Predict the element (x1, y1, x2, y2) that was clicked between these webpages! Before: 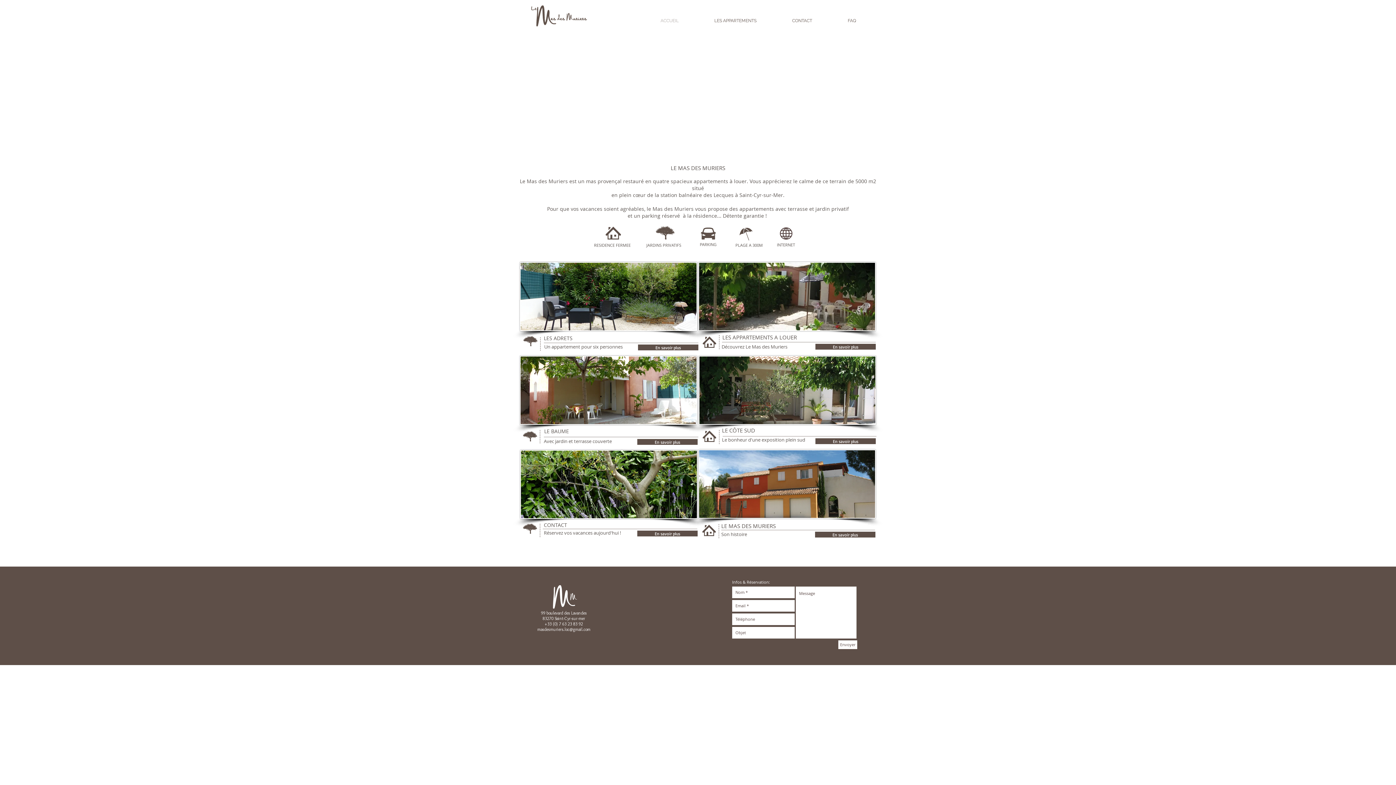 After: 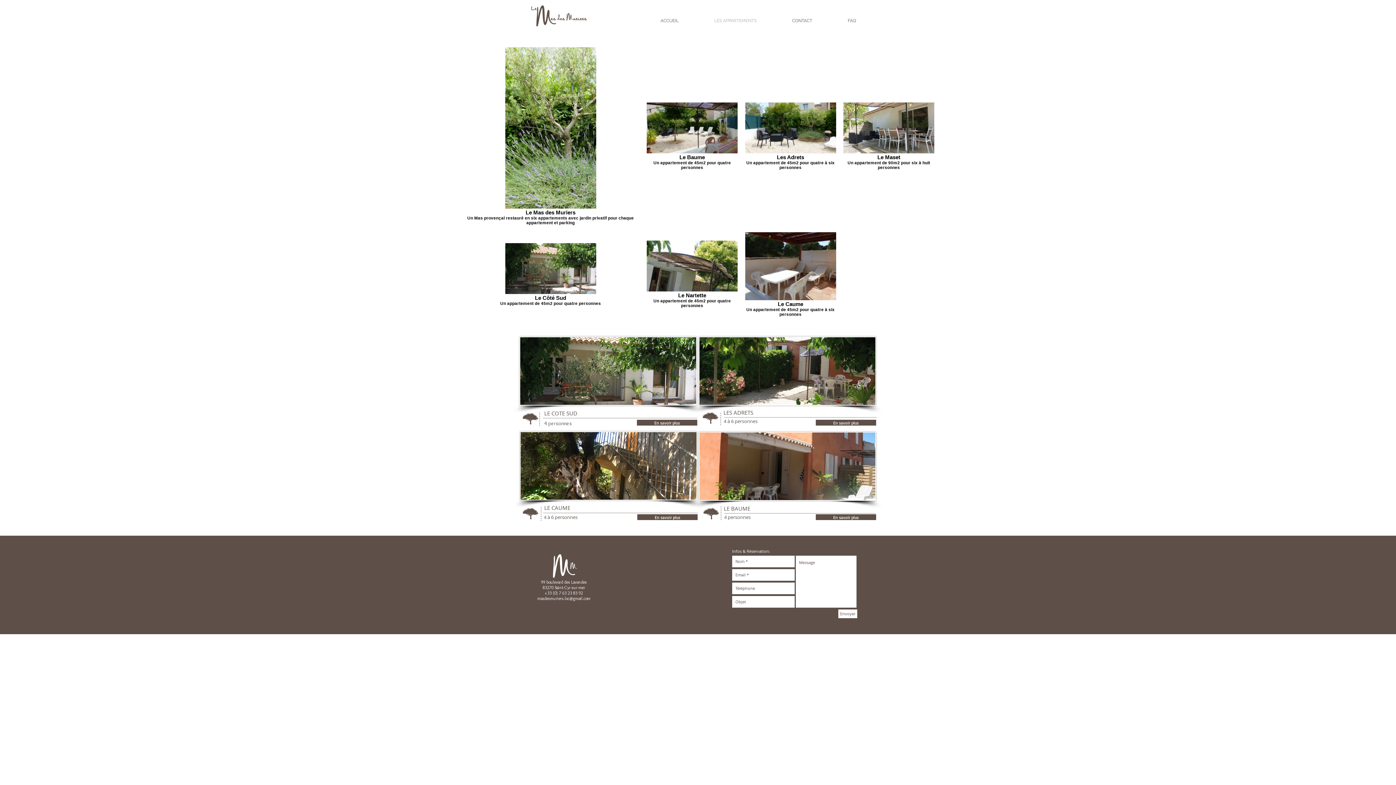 Action: bbox: (815, 344, 876, 349) label: En savoir plus